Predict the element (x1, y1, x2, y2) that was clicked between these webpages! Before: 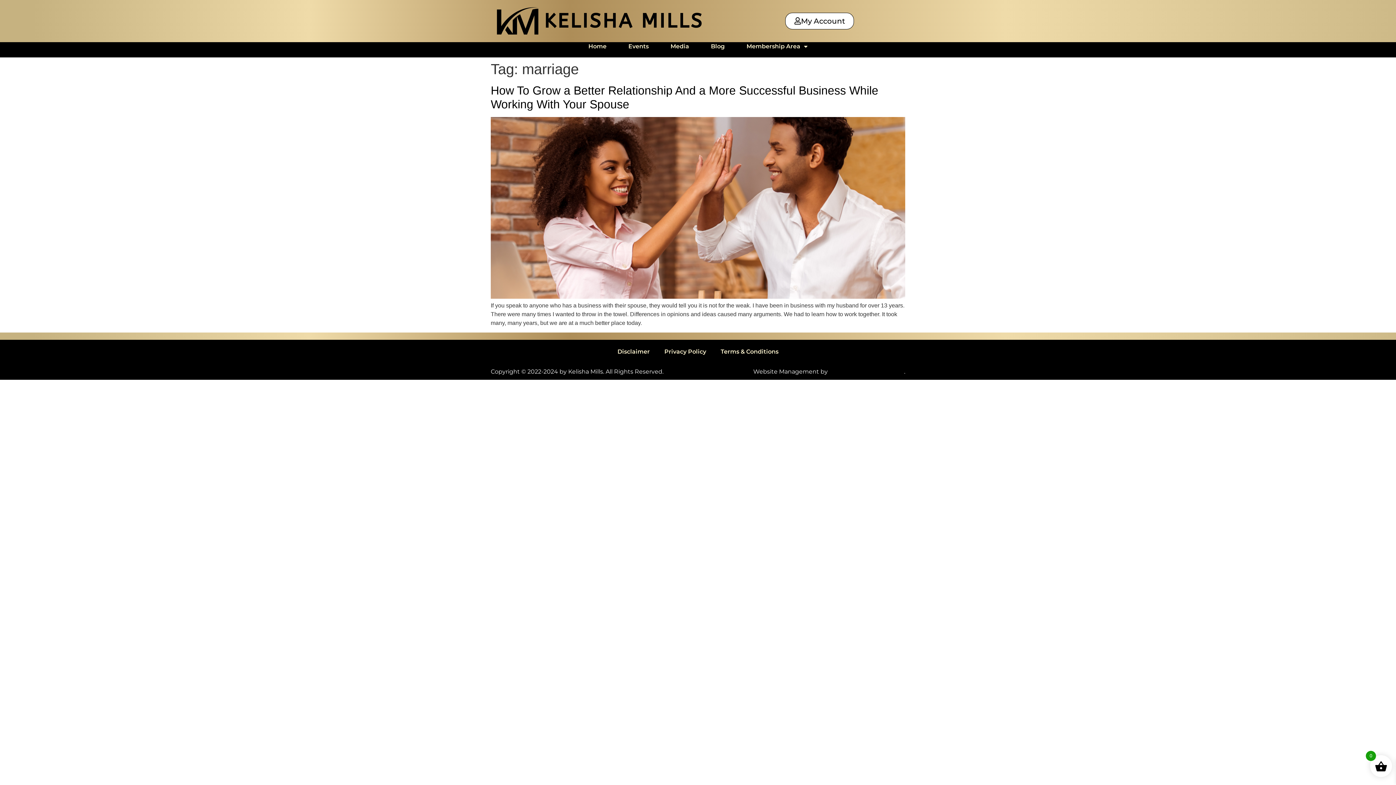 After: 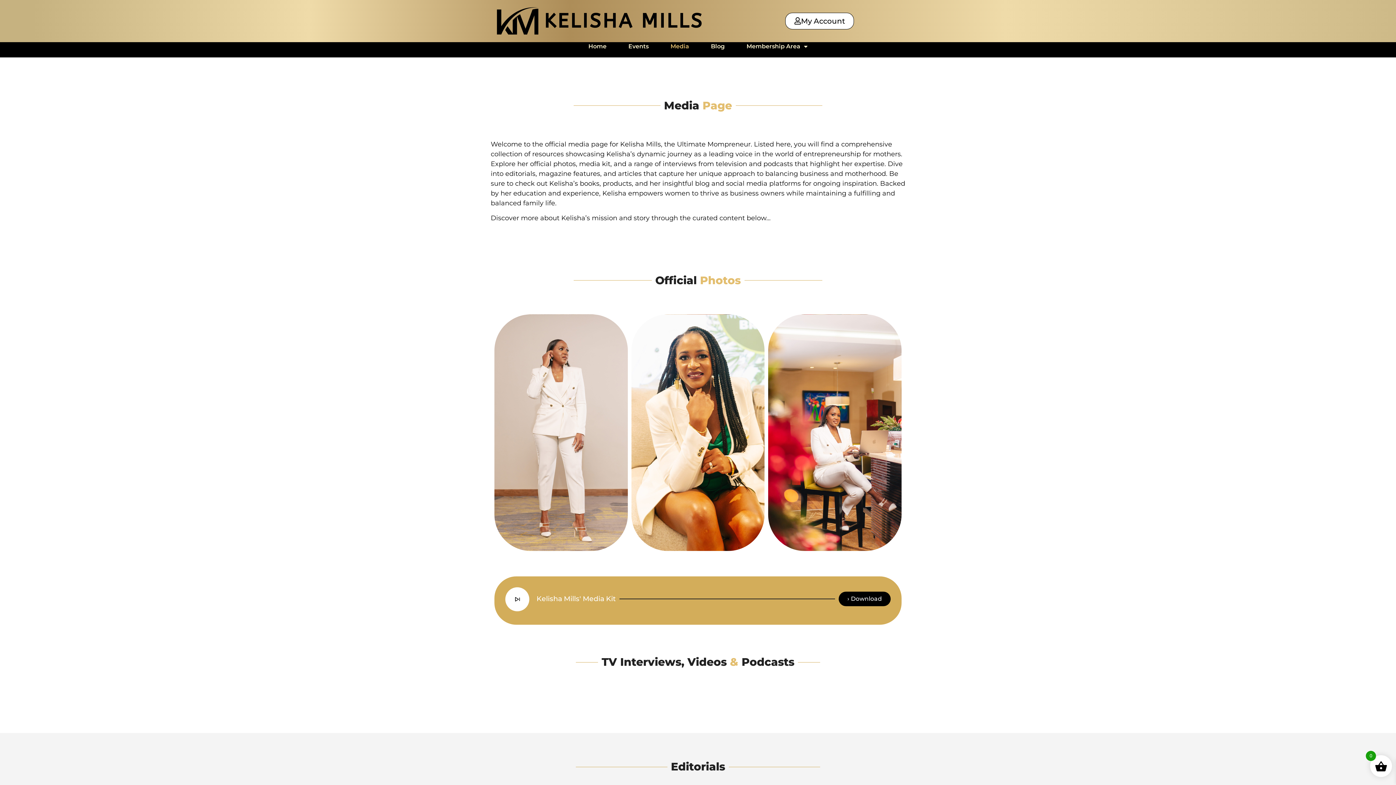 Action: label: Media bbox: (659, 42, 700, 50)